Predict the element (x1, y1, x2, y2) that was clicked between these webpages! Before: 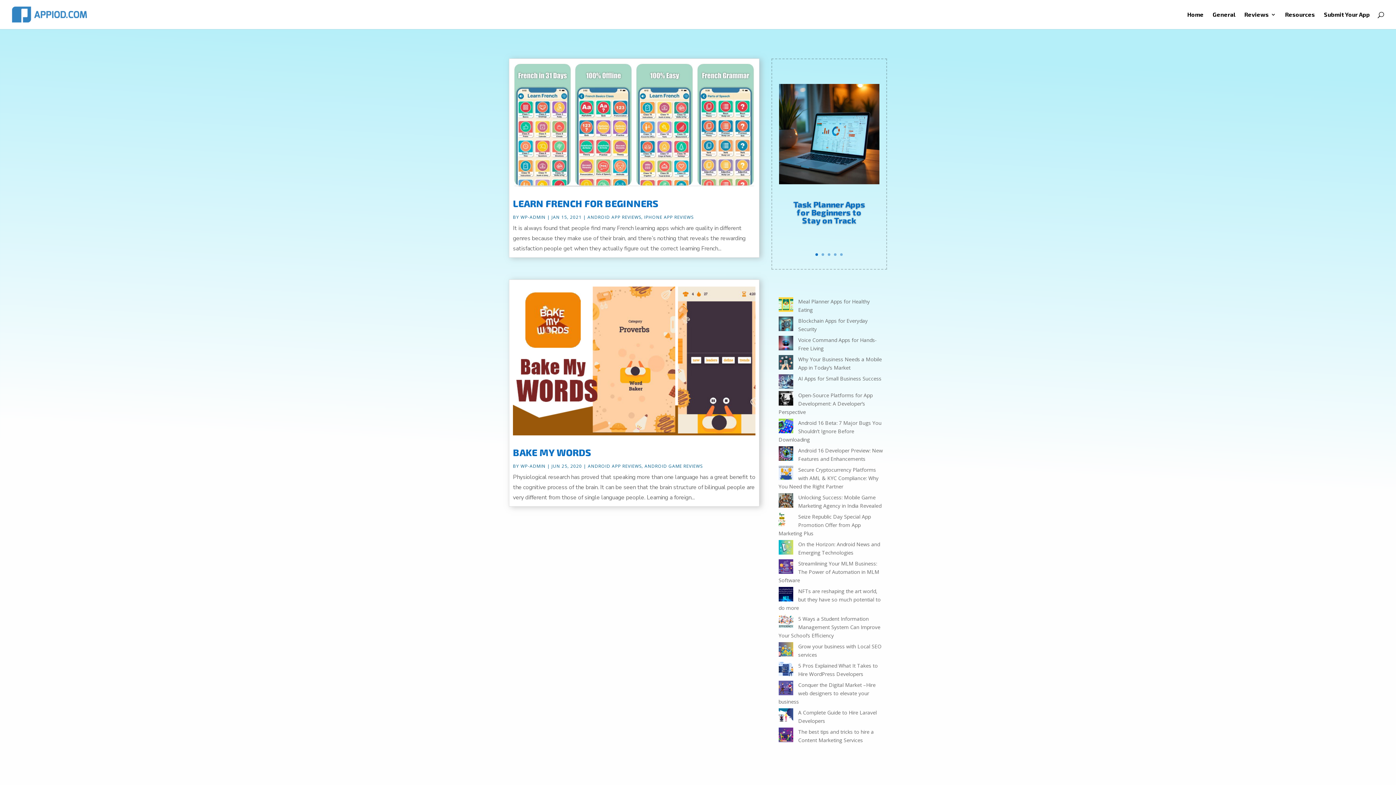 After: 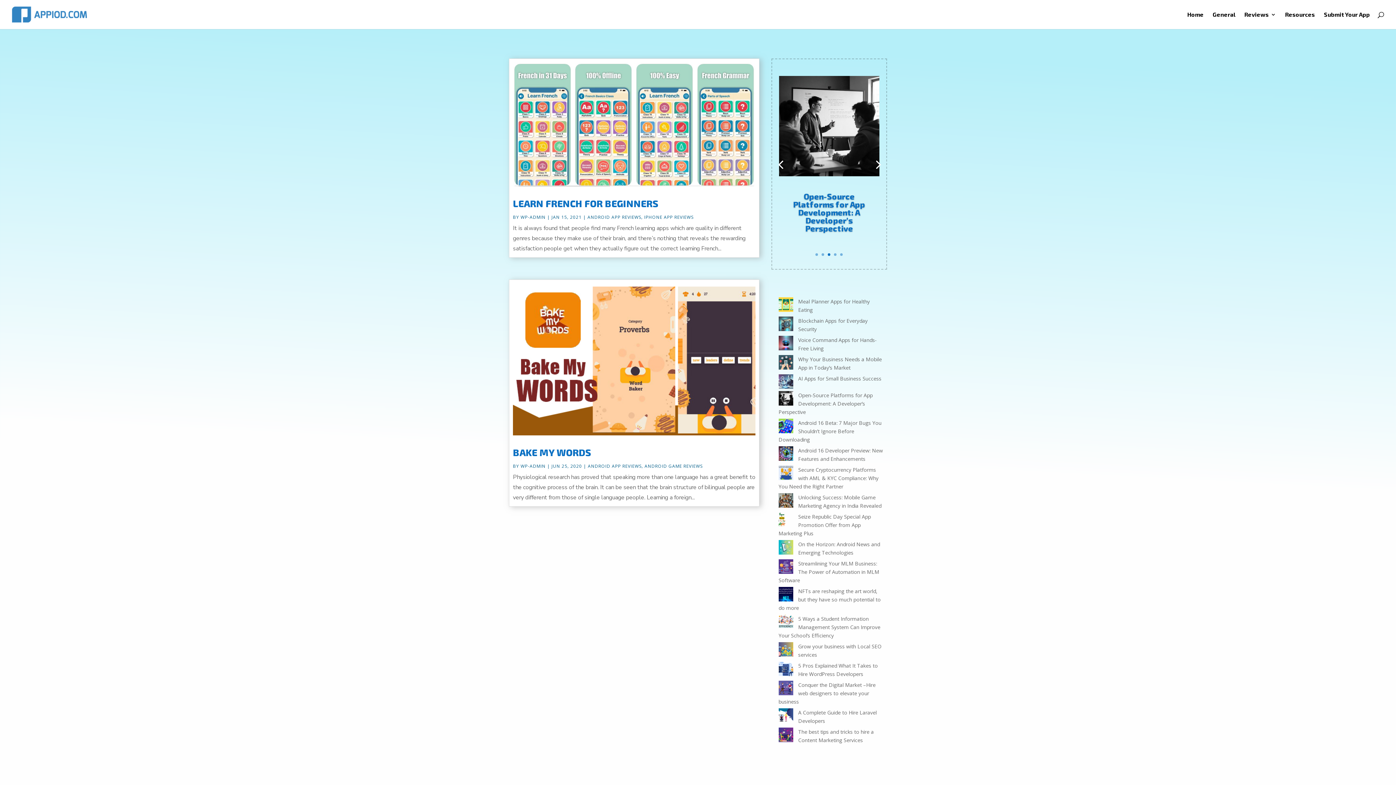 Action: label: 3 bbox: (828, 253, 830, 256)